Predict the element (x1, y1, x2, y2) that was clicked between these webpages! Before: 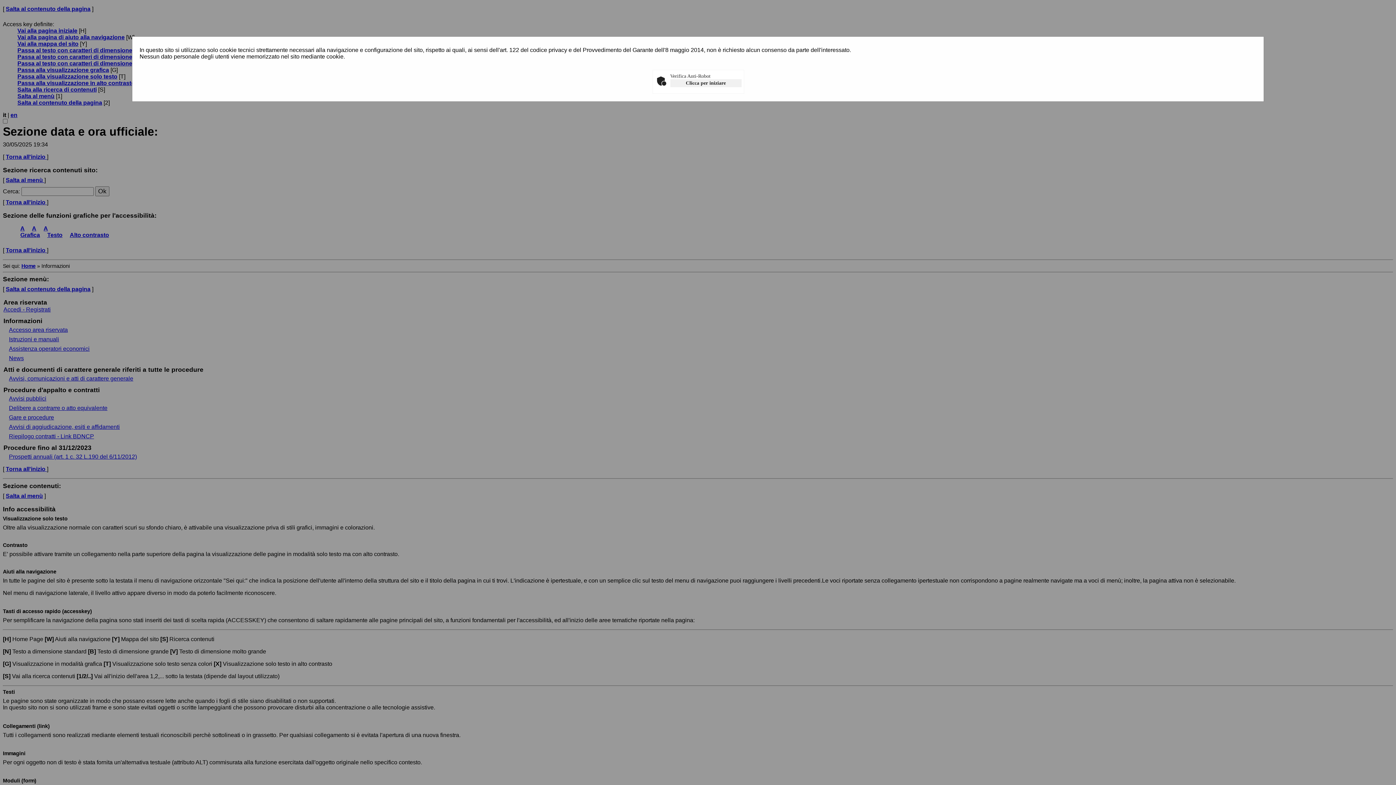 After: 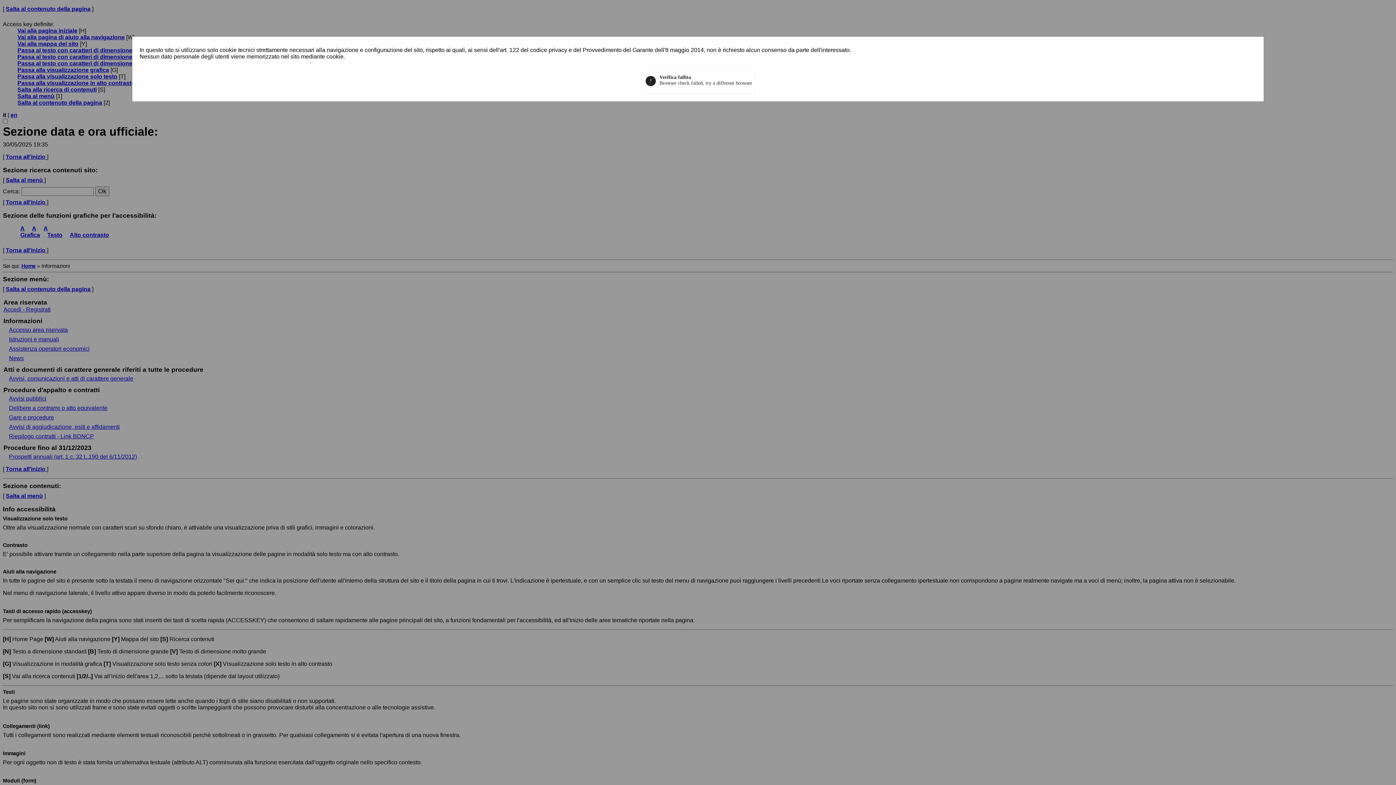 Action: label: Clicca per iniziare bbox: (670, 79, 741, 87)